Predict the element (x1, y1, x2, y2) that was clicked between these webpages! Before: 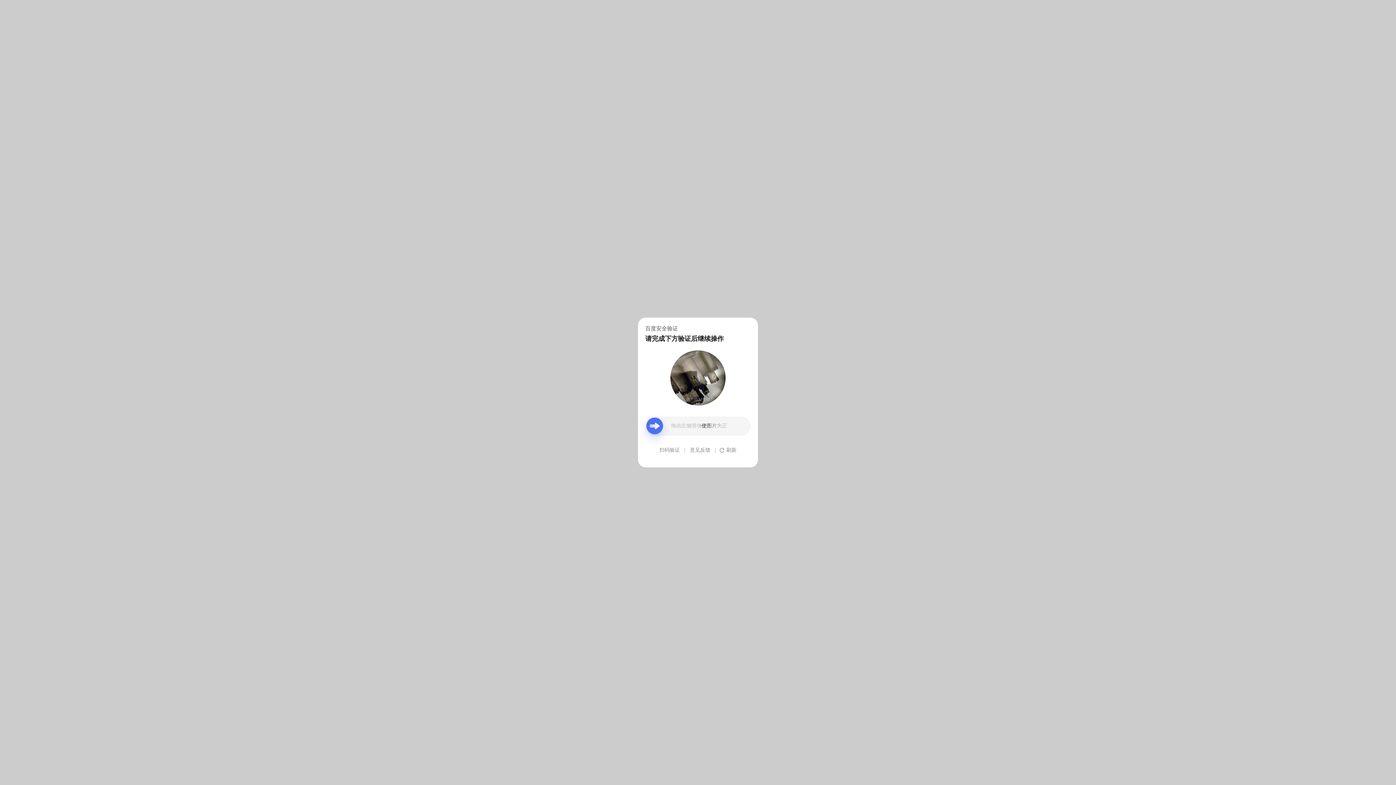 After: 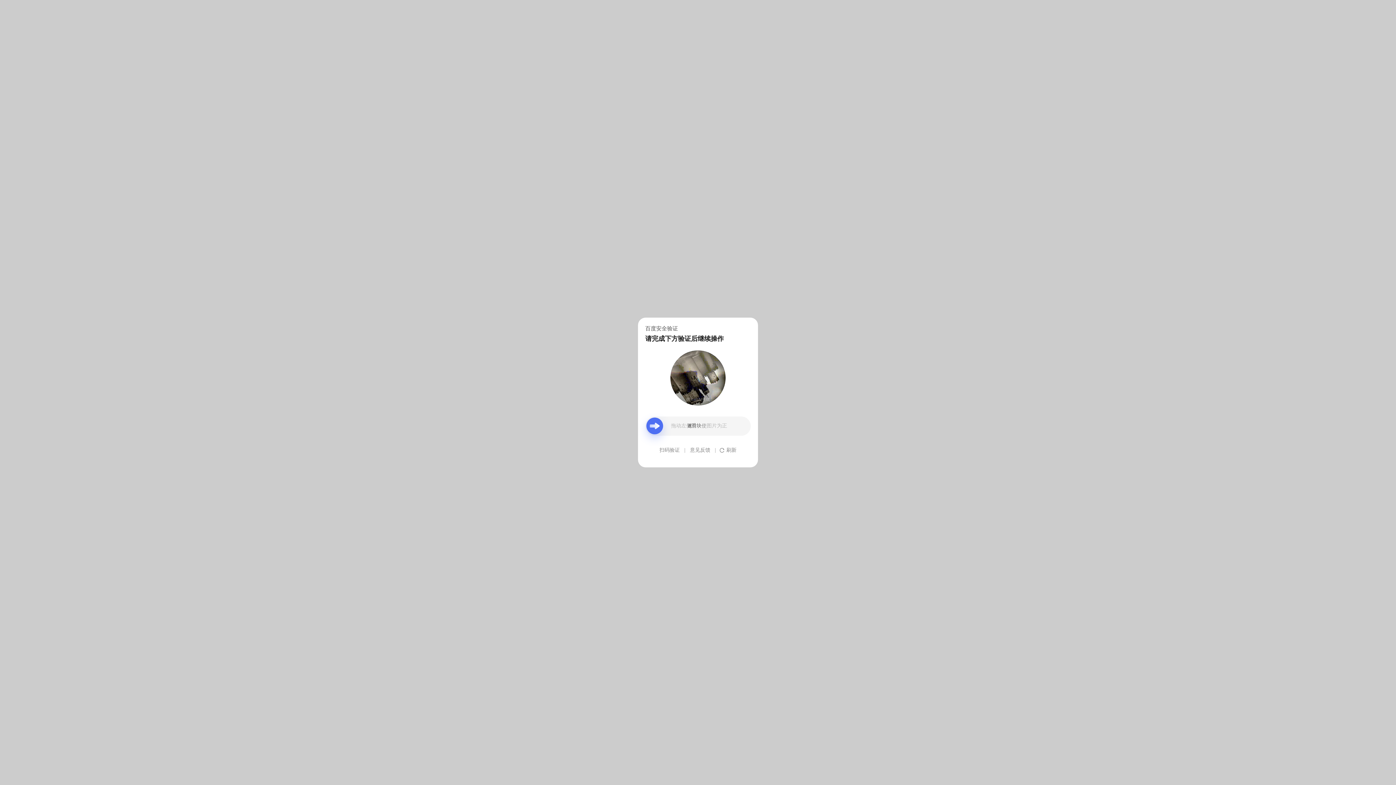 Action: label: 意见反馈 bbox: (690, 439, 710, 461)